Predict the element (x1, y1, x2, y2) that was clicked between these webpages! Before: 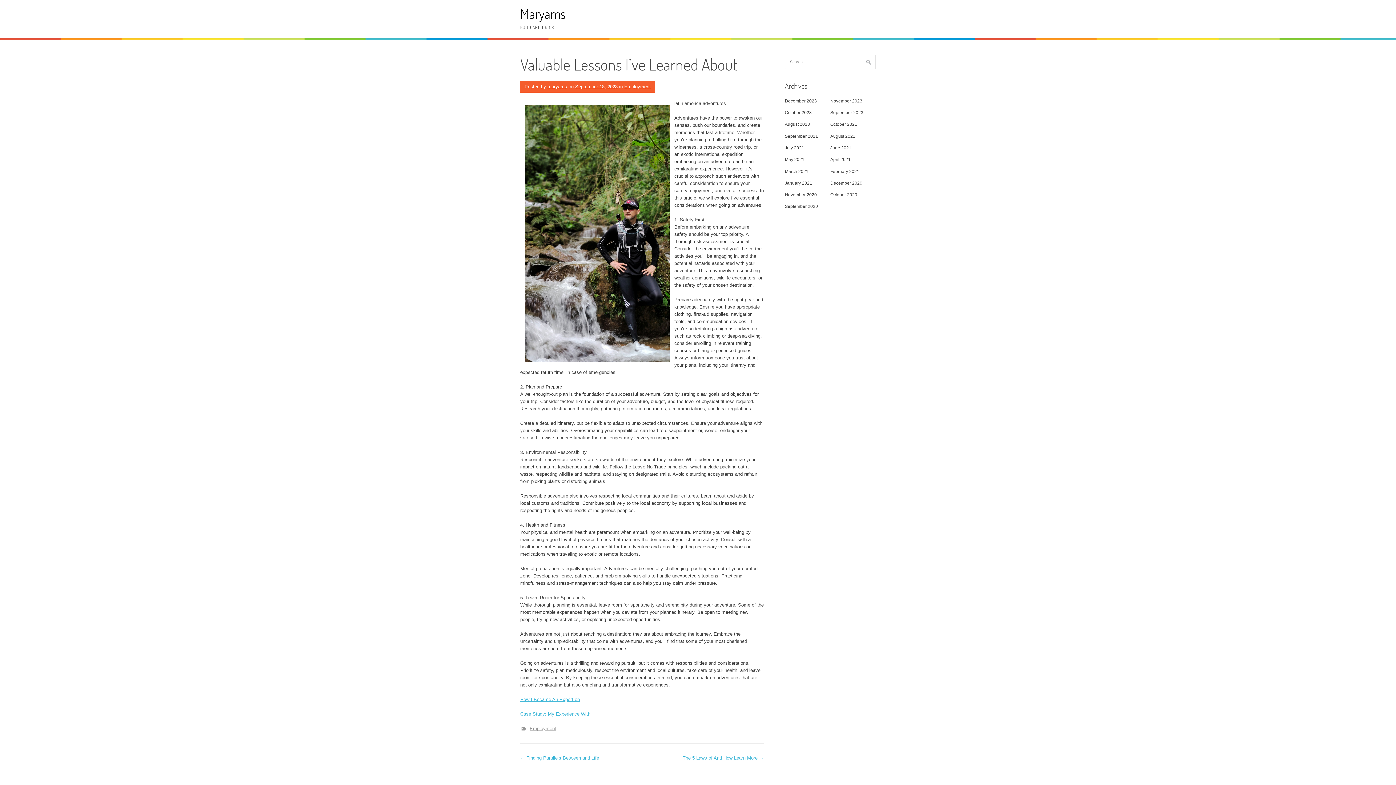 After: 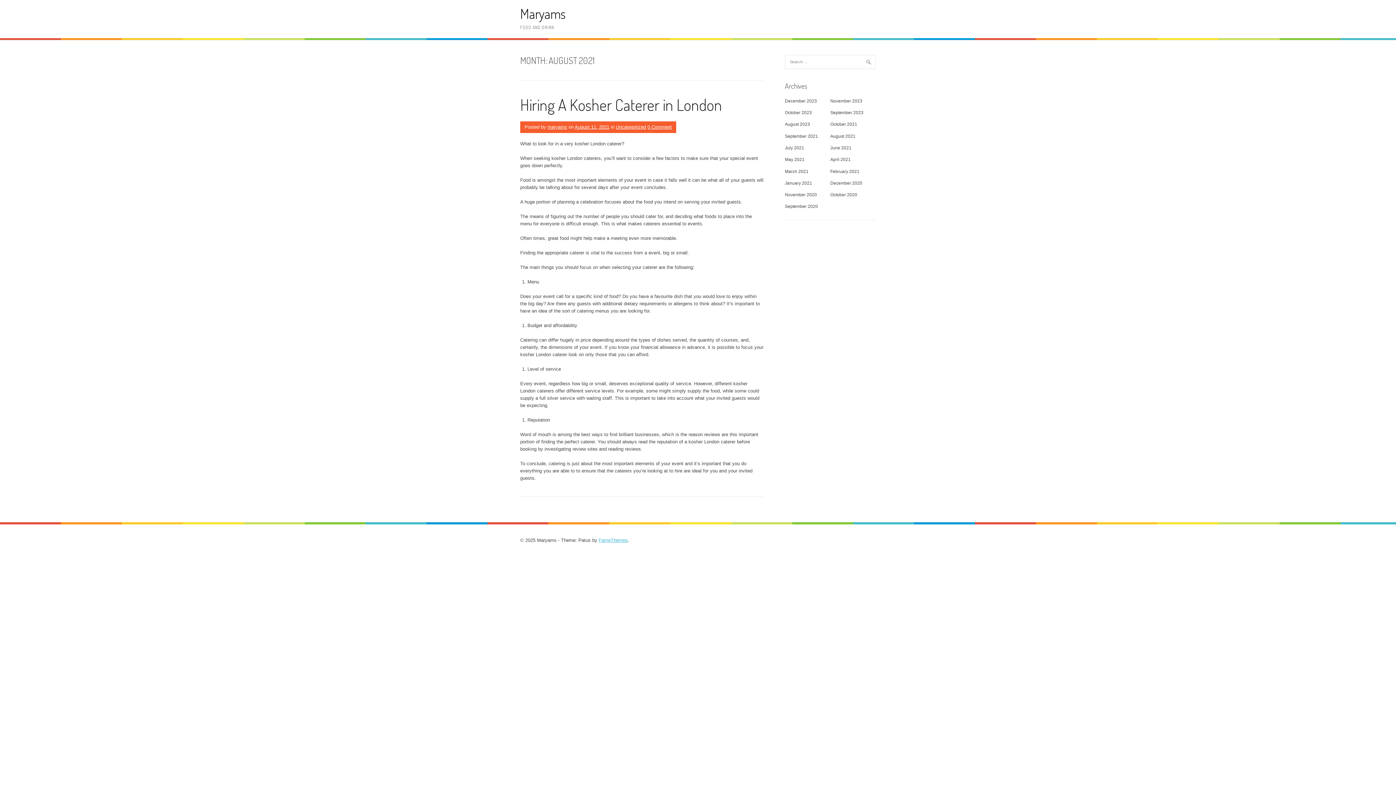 Action: label: August 2021 bbox: (830, 133, 855, 138)